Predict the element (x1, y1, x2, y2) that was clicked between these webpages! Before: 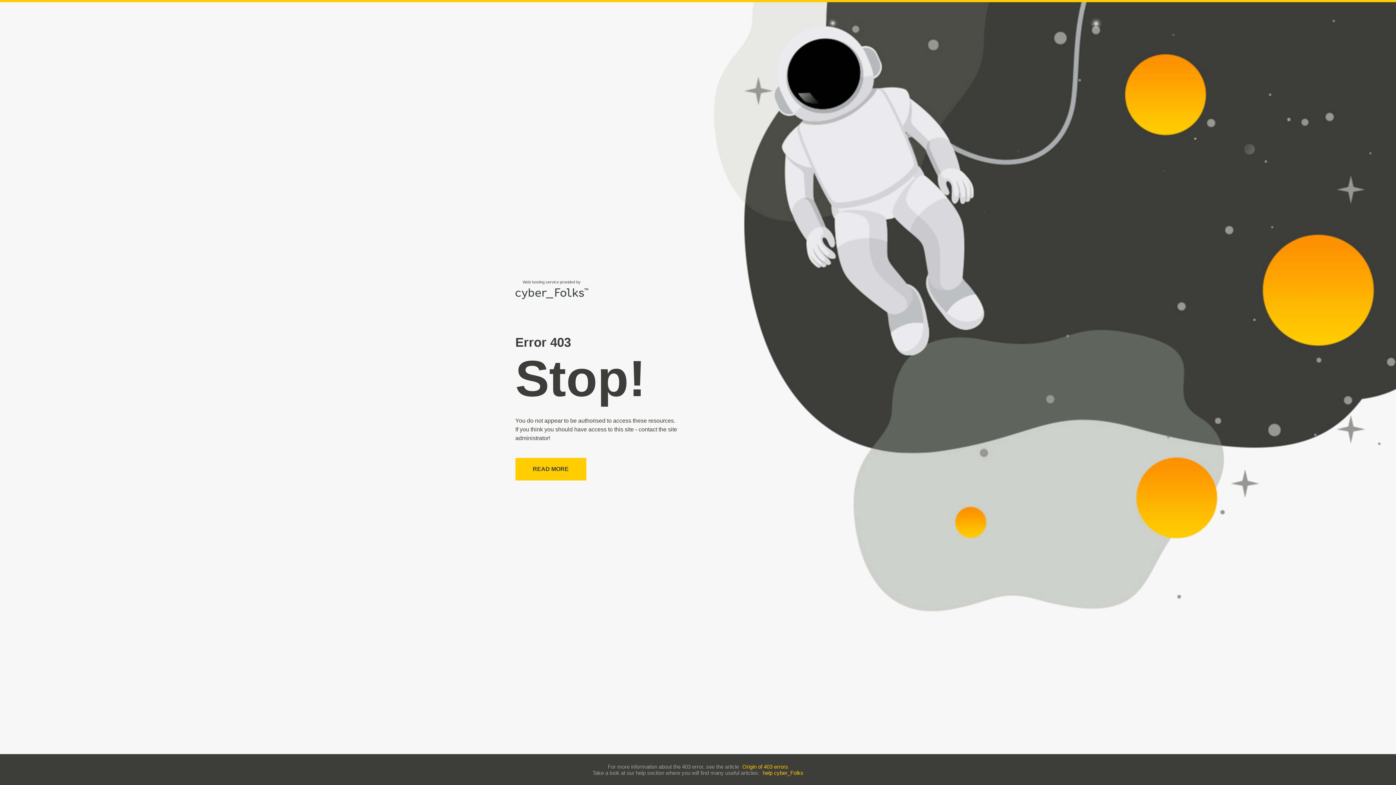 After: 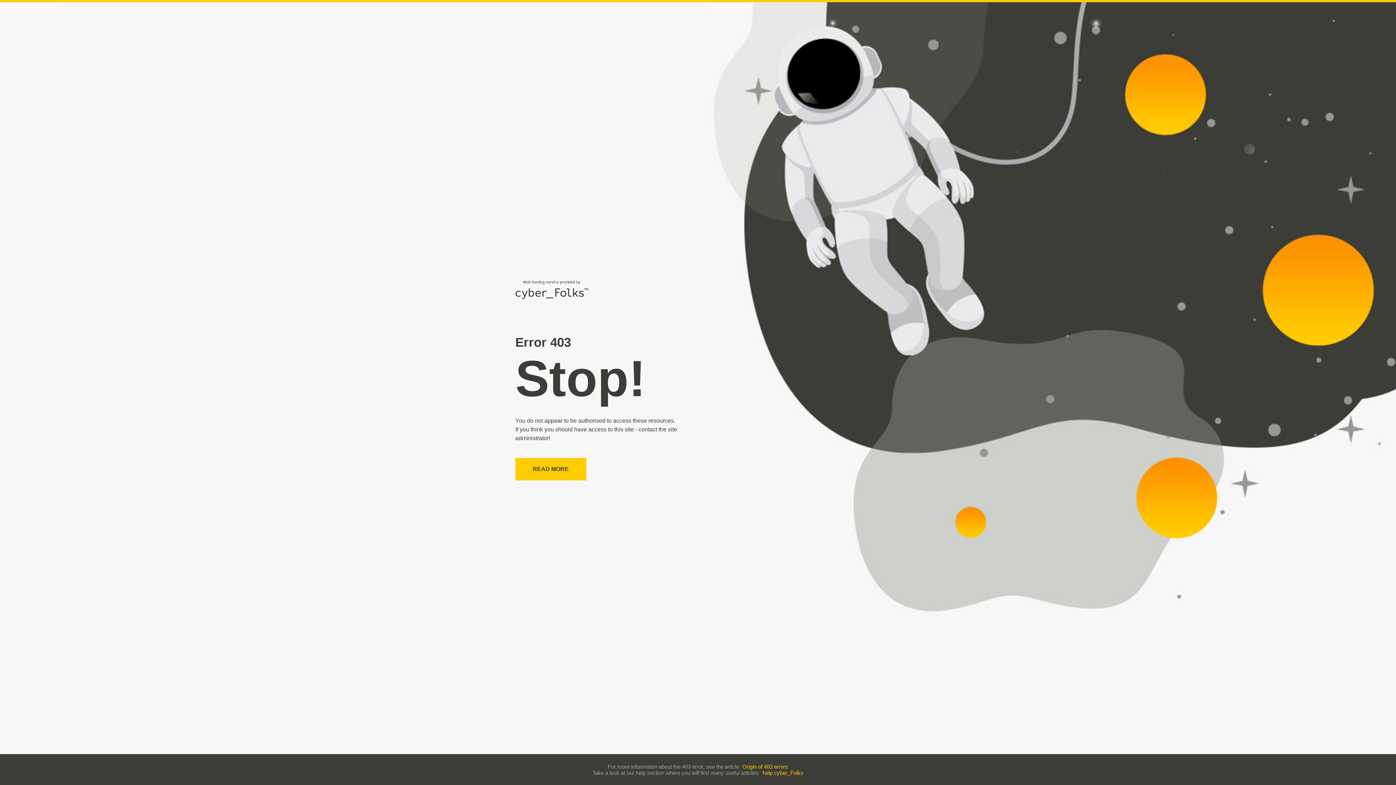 Action: bbox: (762, 770, 803, 776) label: help cyber_Folks